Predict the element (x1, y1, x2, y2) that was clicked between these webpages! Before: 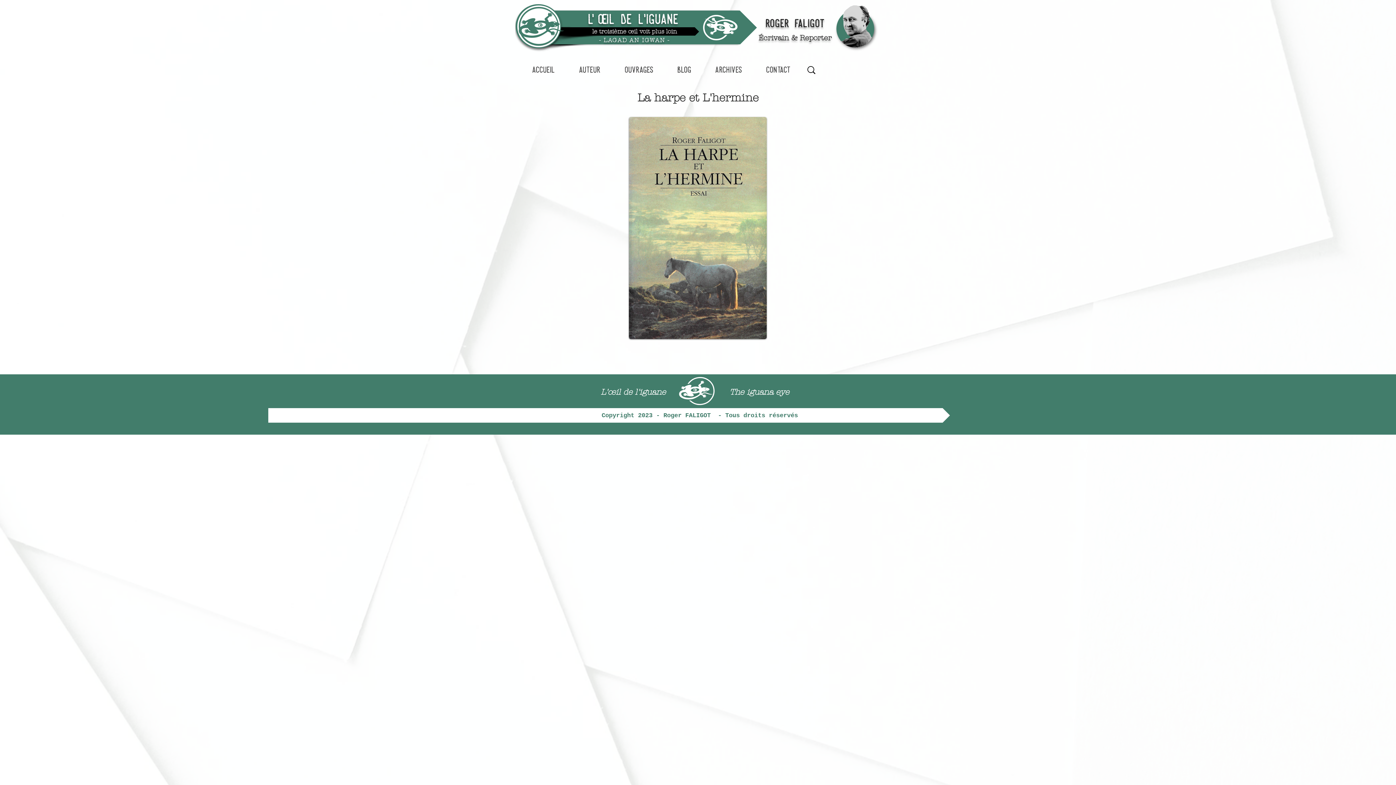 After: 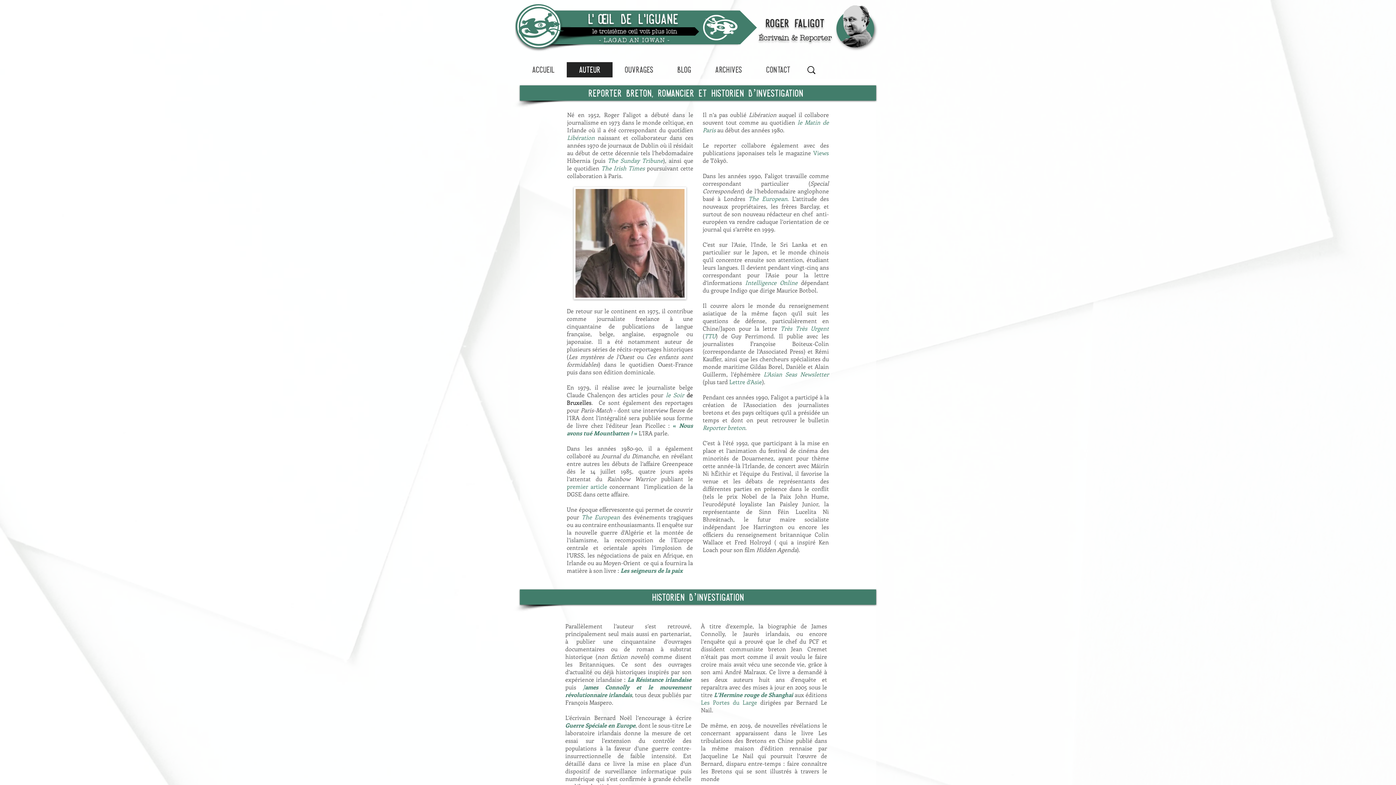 Action: bbox: (833, 1, 876, 51)